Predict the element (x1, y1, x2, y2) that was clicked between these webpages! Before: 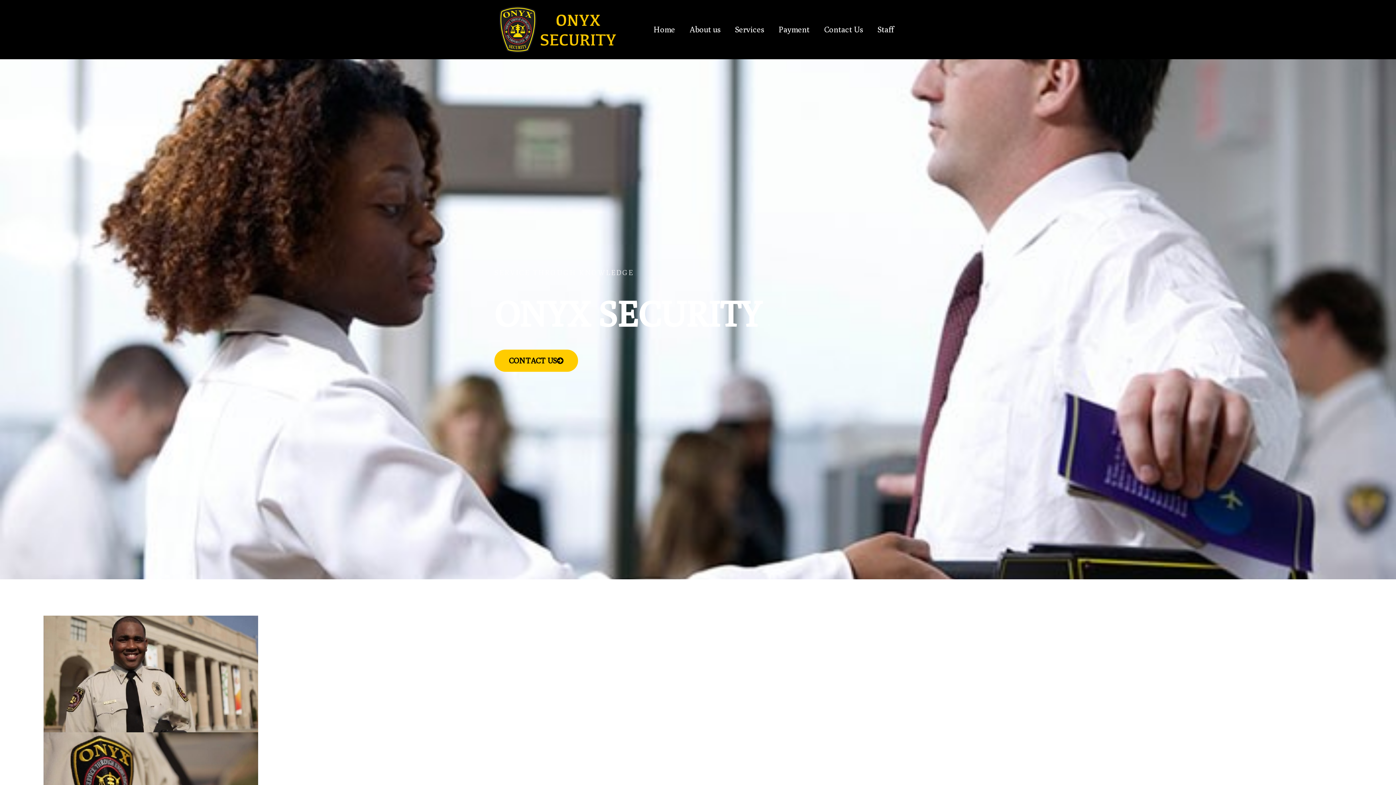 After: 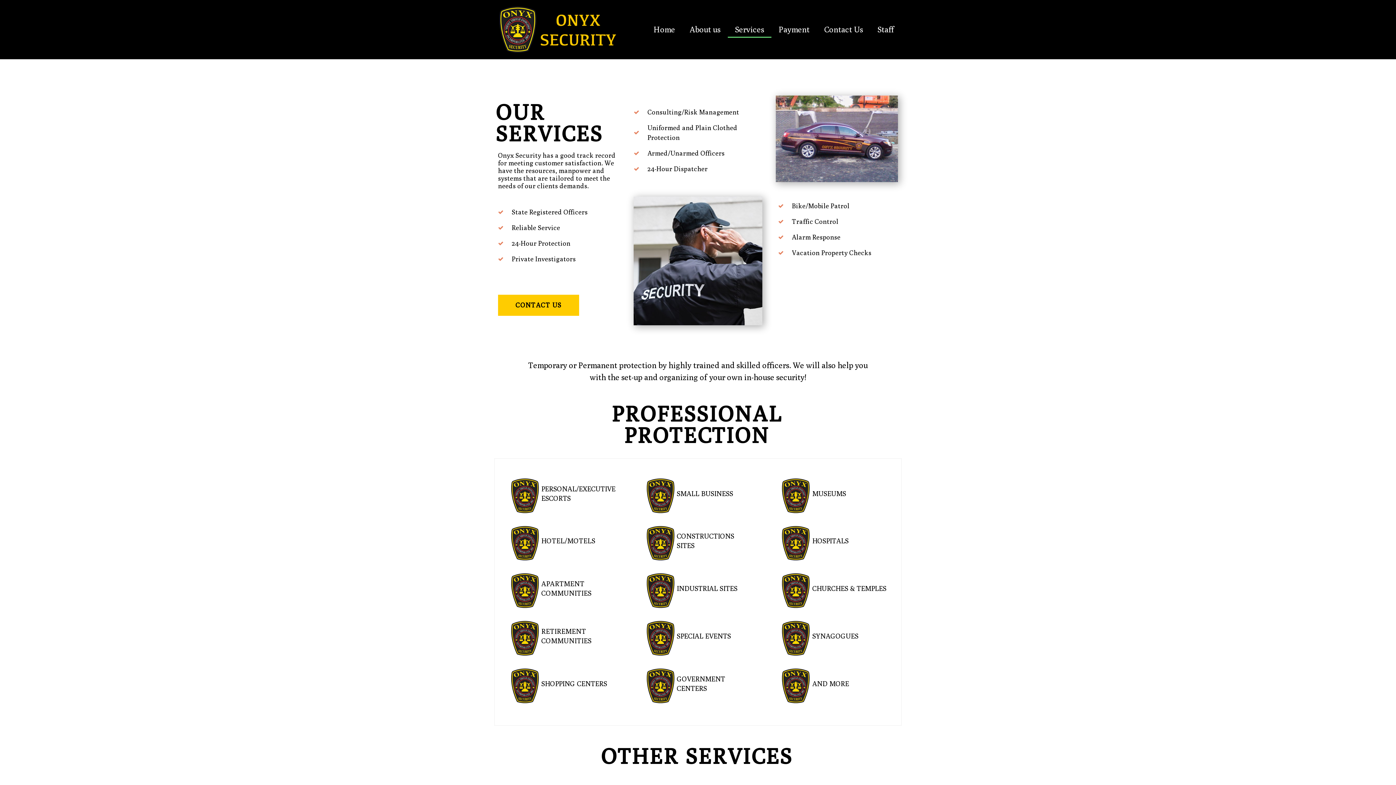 Action: bbox: (727, 21, 771, 37) label: Services